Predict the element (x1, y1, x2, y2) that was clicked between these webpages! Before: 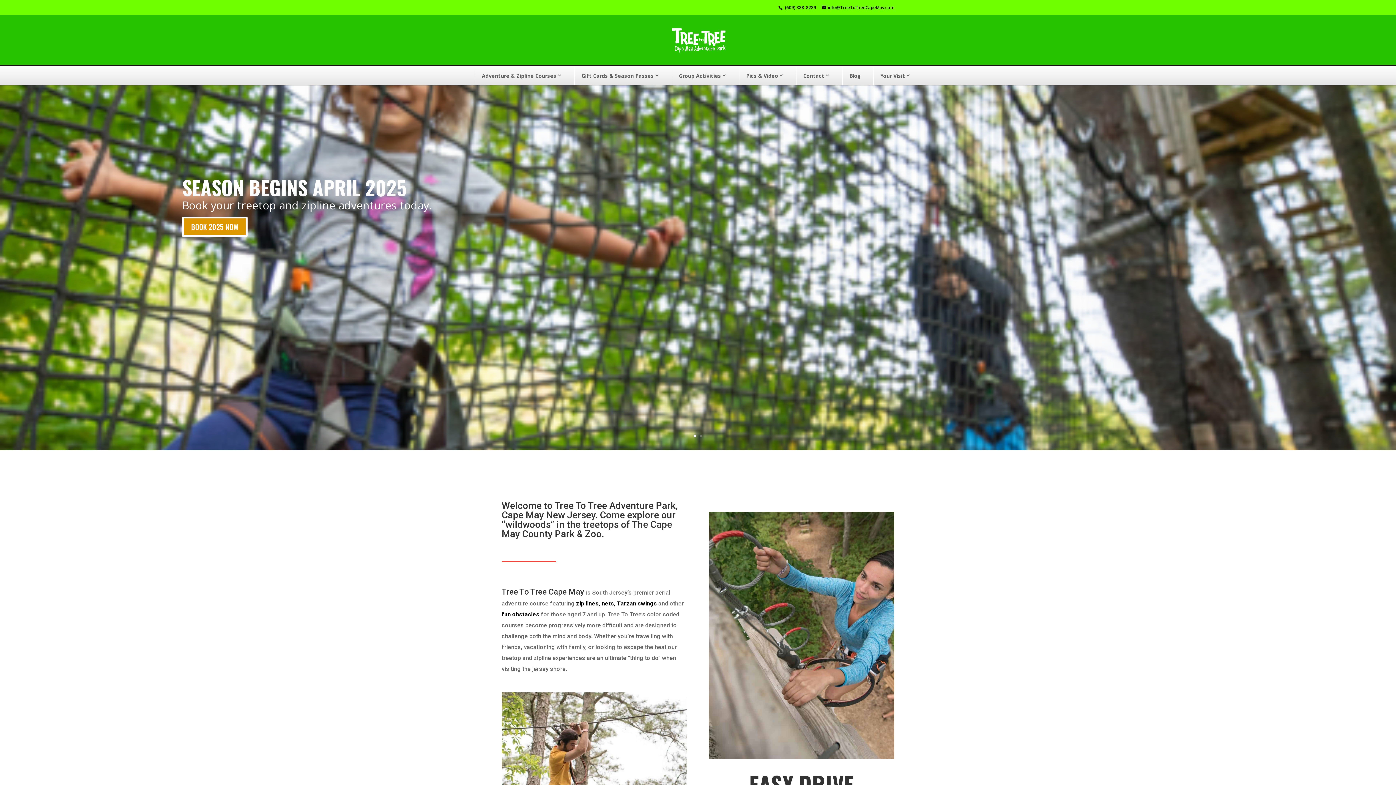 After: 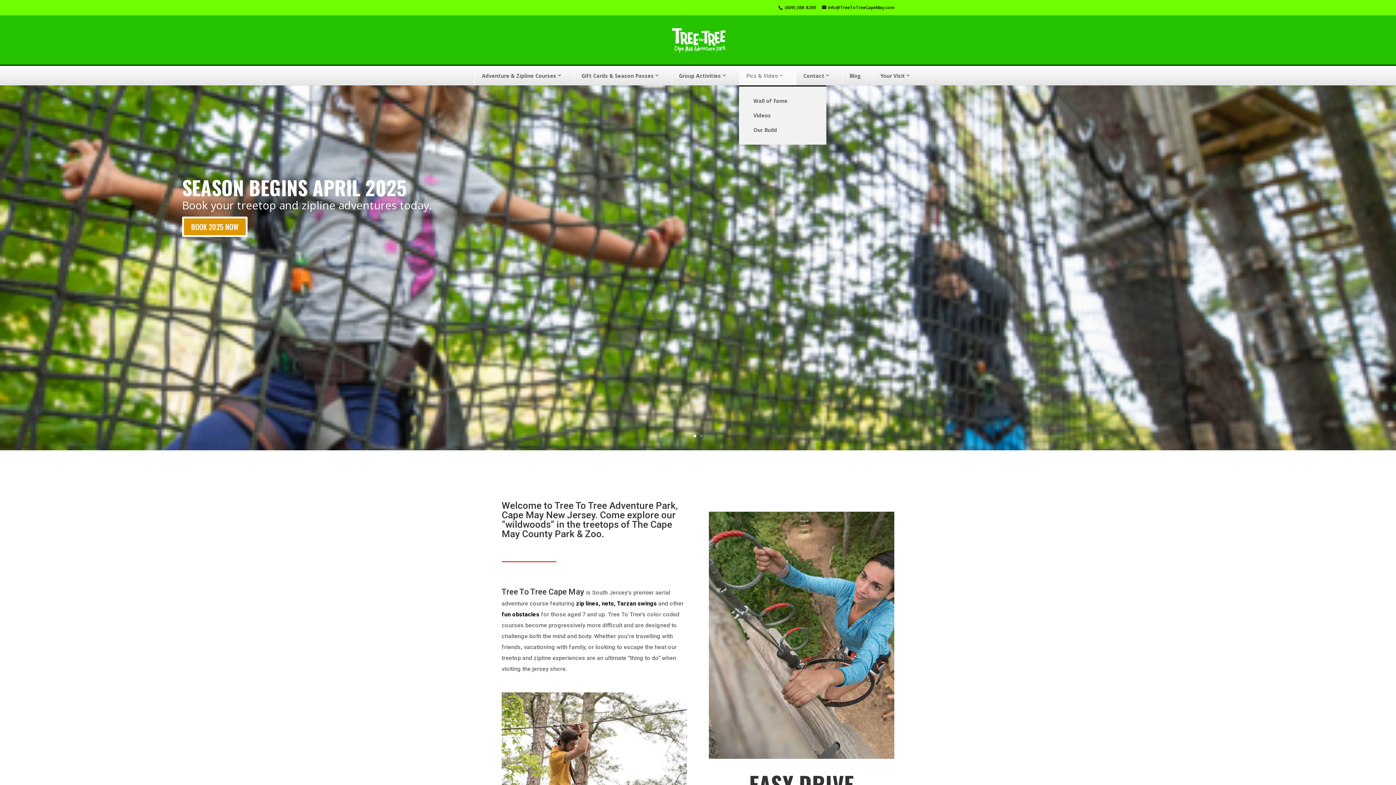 Action: label: Pics & Video bbox: (739, 65, 796, 85)